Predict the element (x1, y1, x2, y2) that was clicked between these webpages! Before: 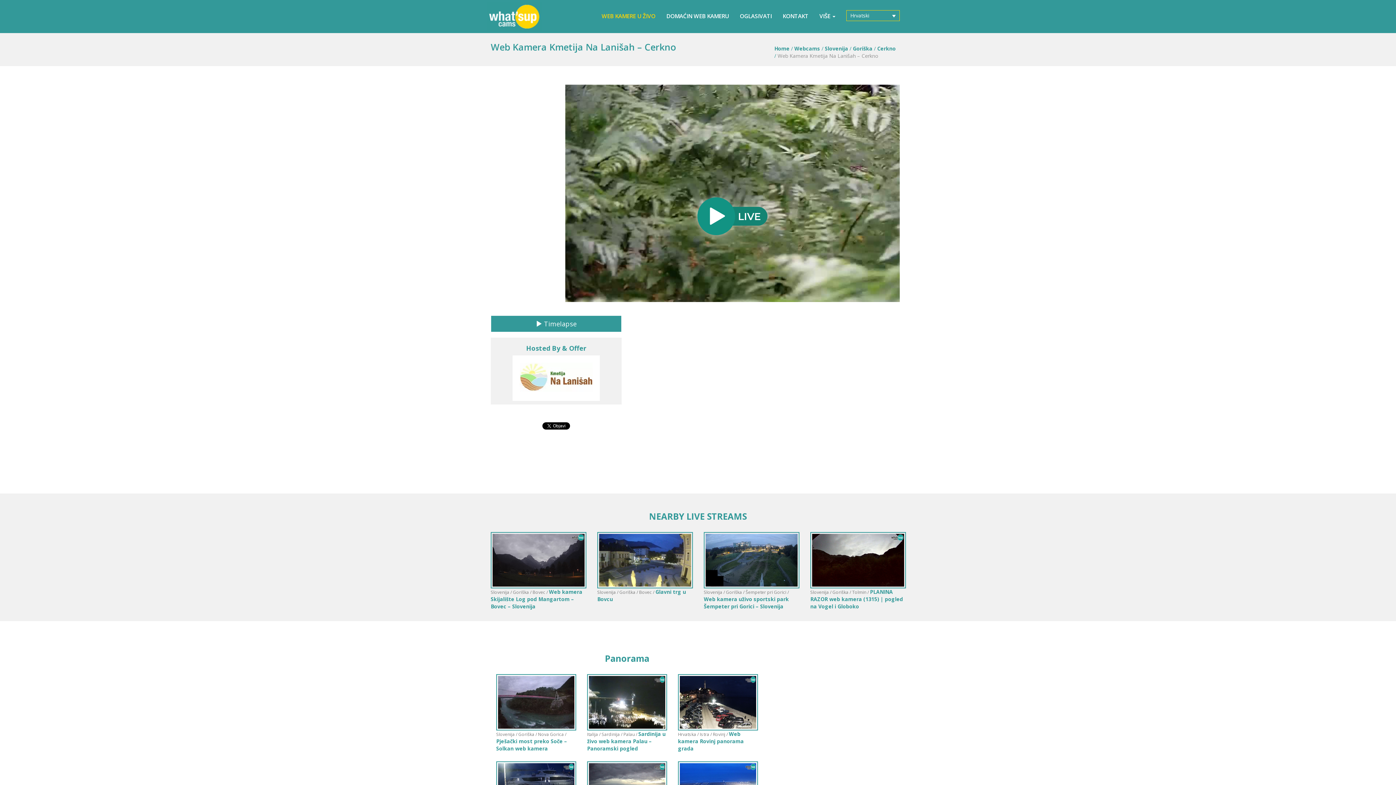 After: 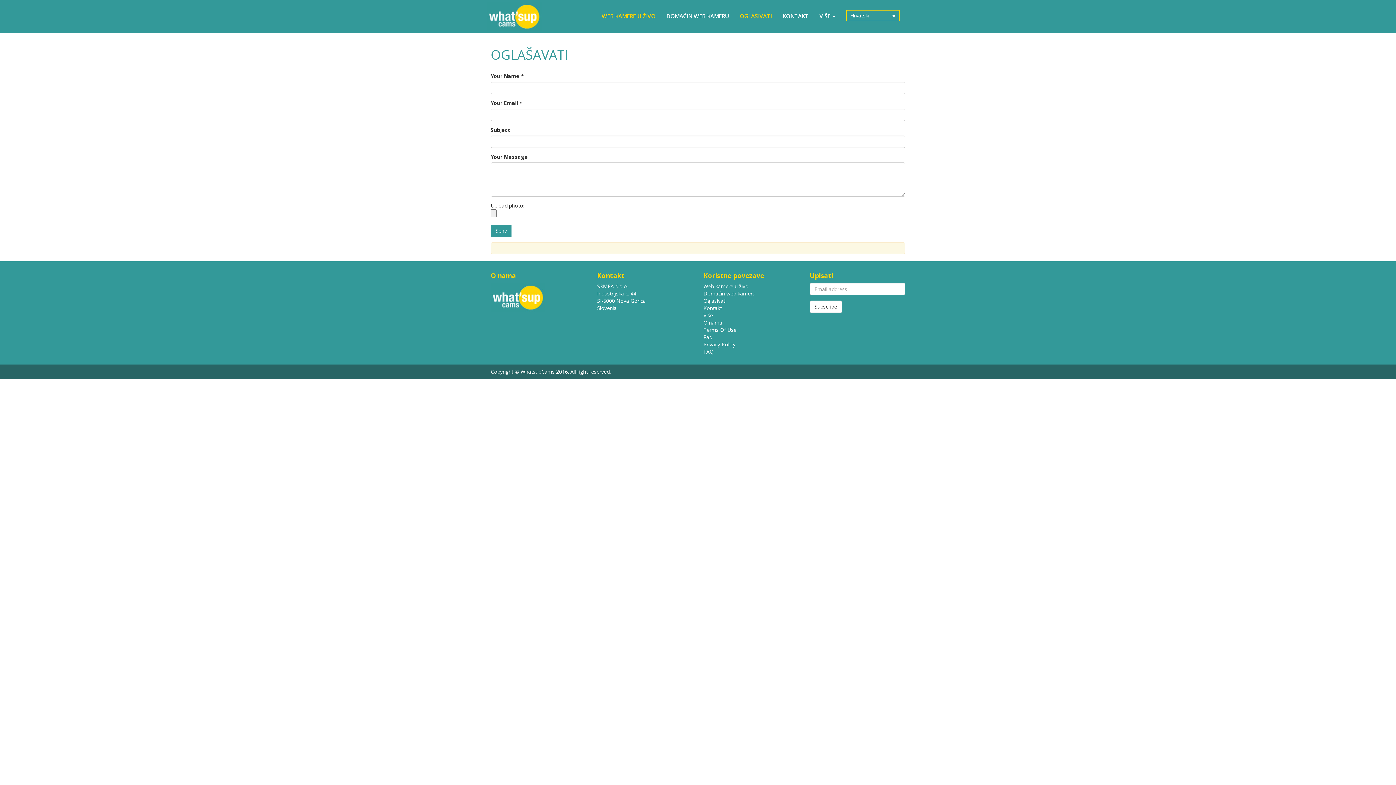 Action: label: OGLASIVATI bbox: (734, 7, 777, 25)